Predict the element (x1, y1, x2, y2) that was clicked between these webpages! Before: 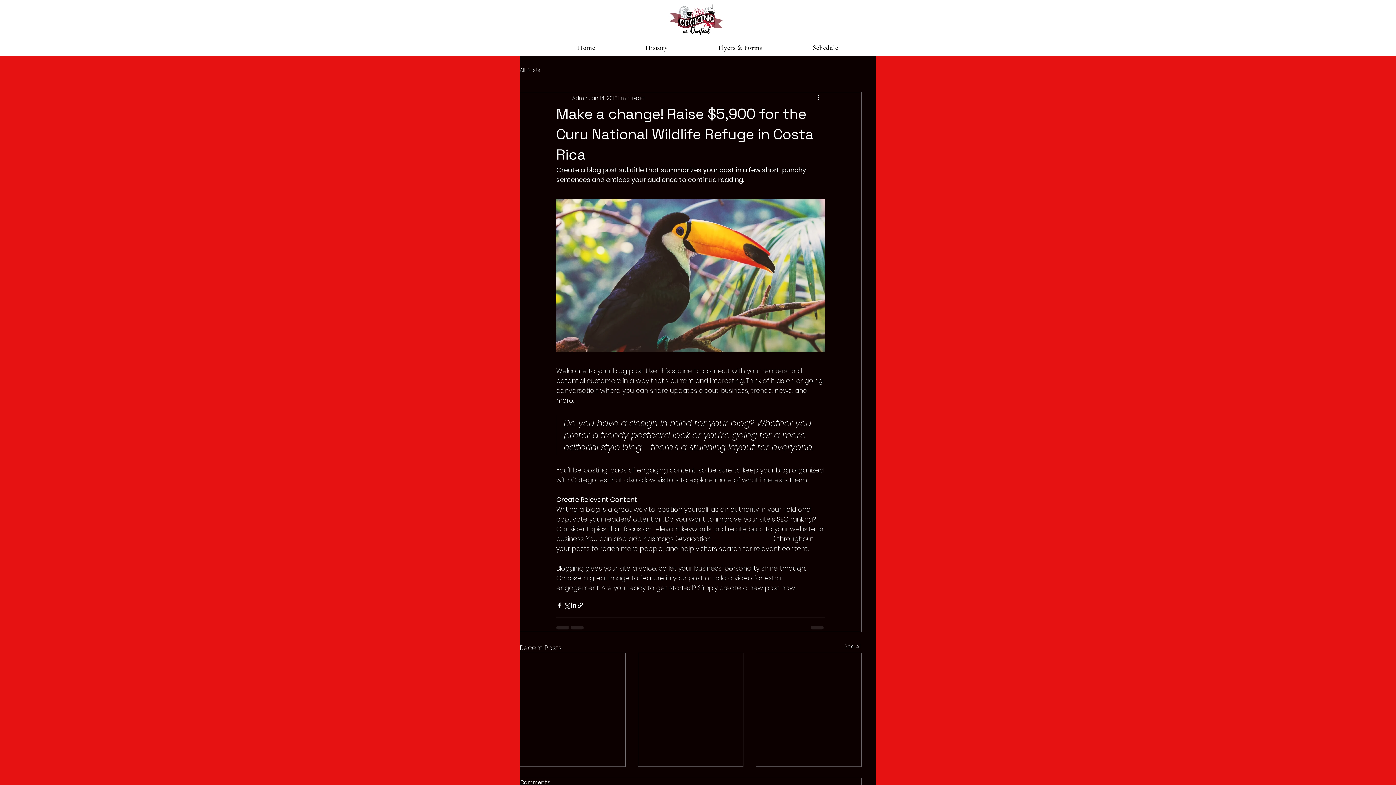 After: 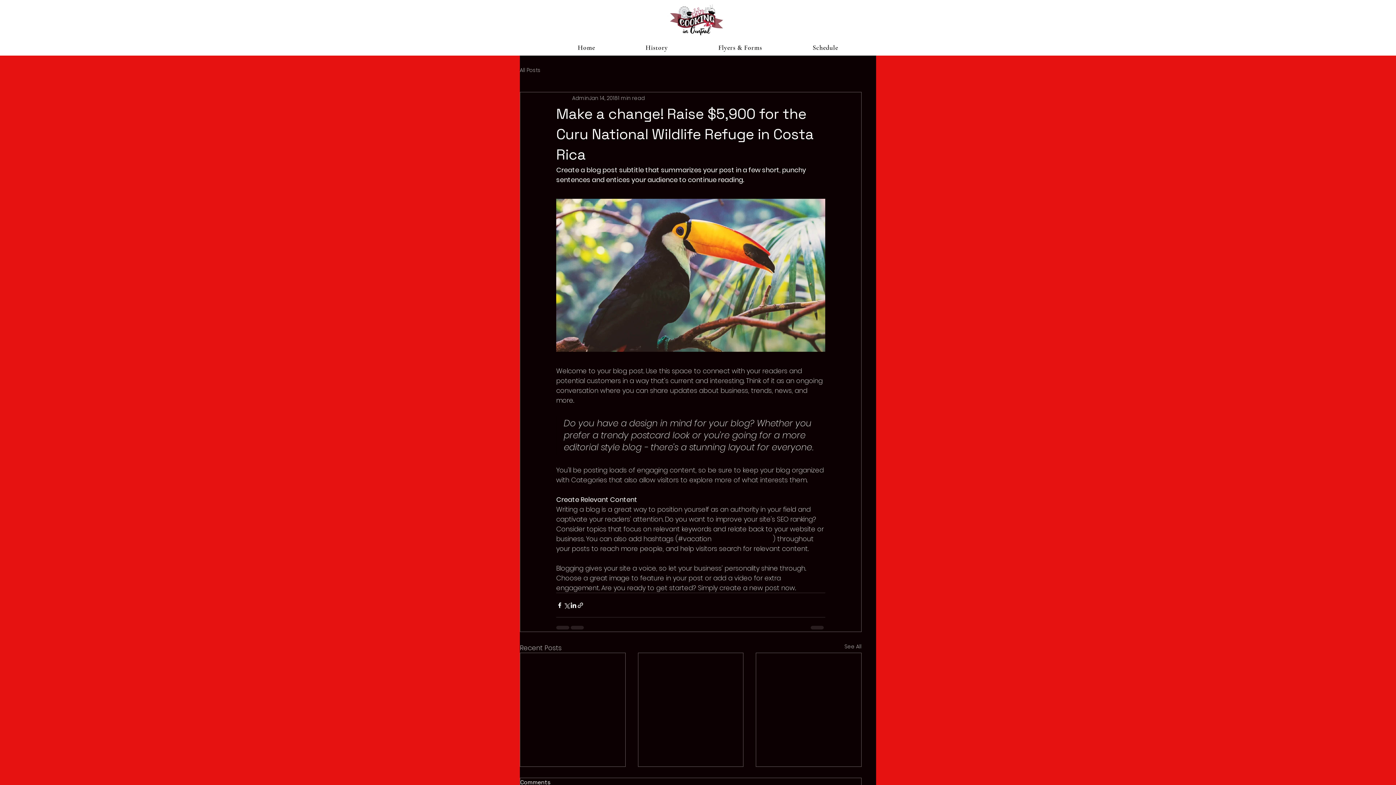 Action: bbox: (816, 93, 825, 102) label: More actions